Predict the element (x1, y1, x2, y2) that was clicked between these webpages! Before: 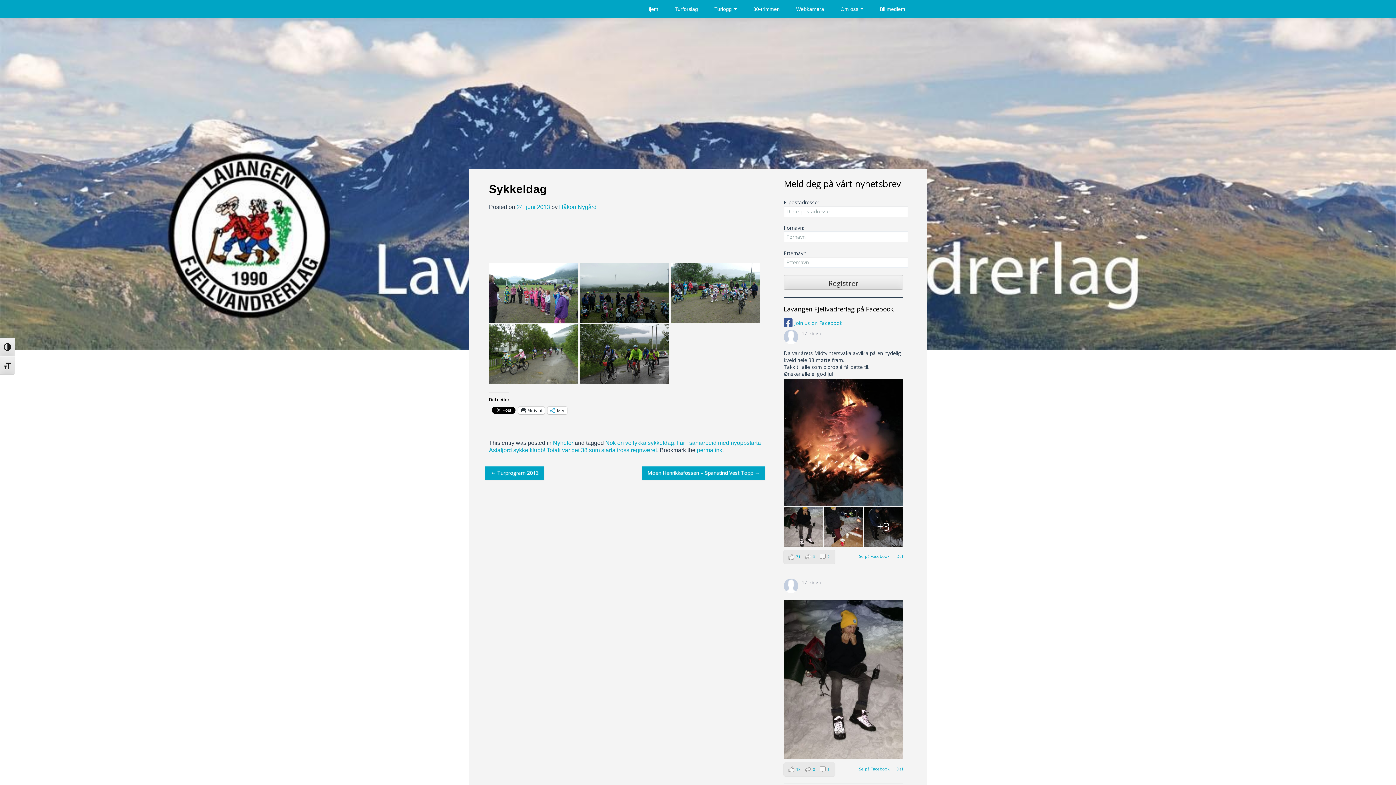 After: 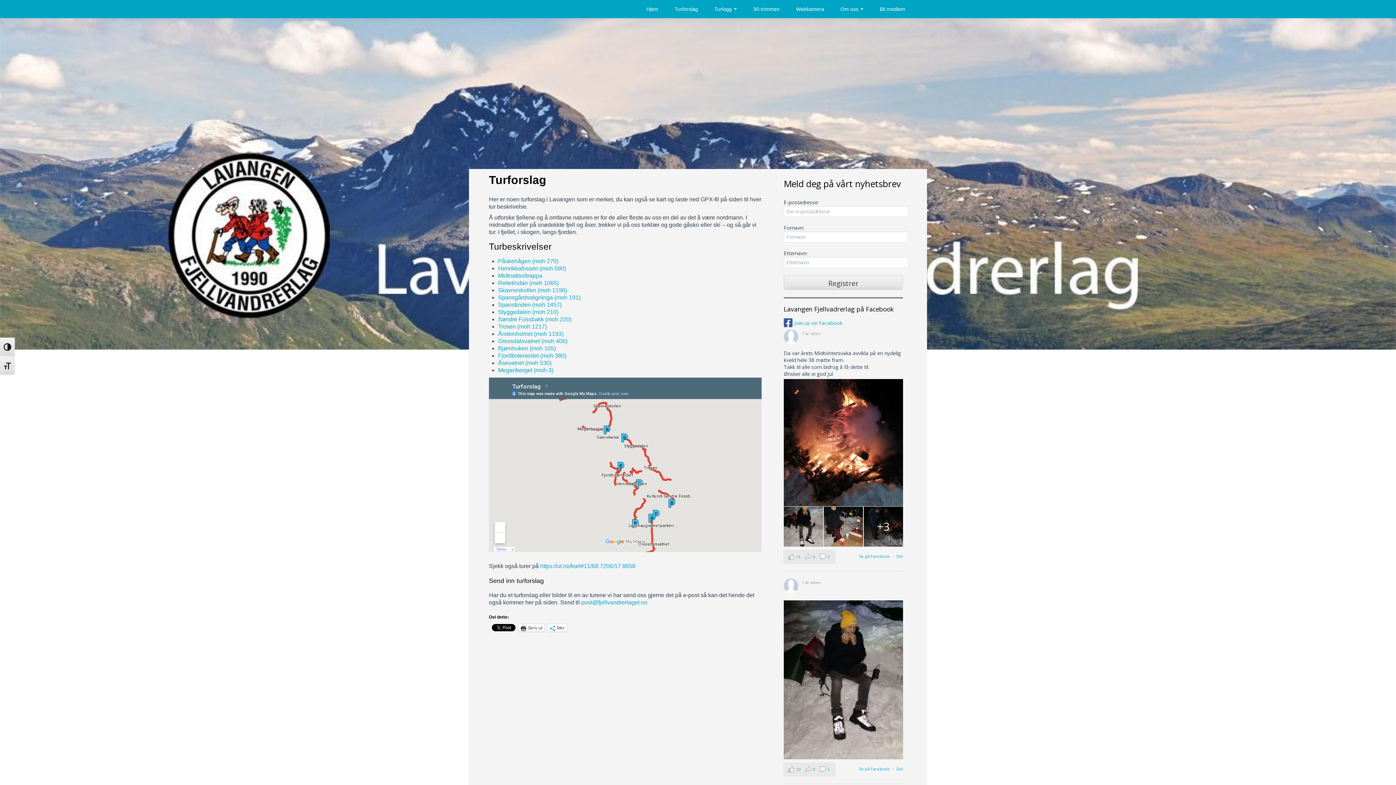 Action: label: Turforslag bbox: (664, 0, 703, 18)